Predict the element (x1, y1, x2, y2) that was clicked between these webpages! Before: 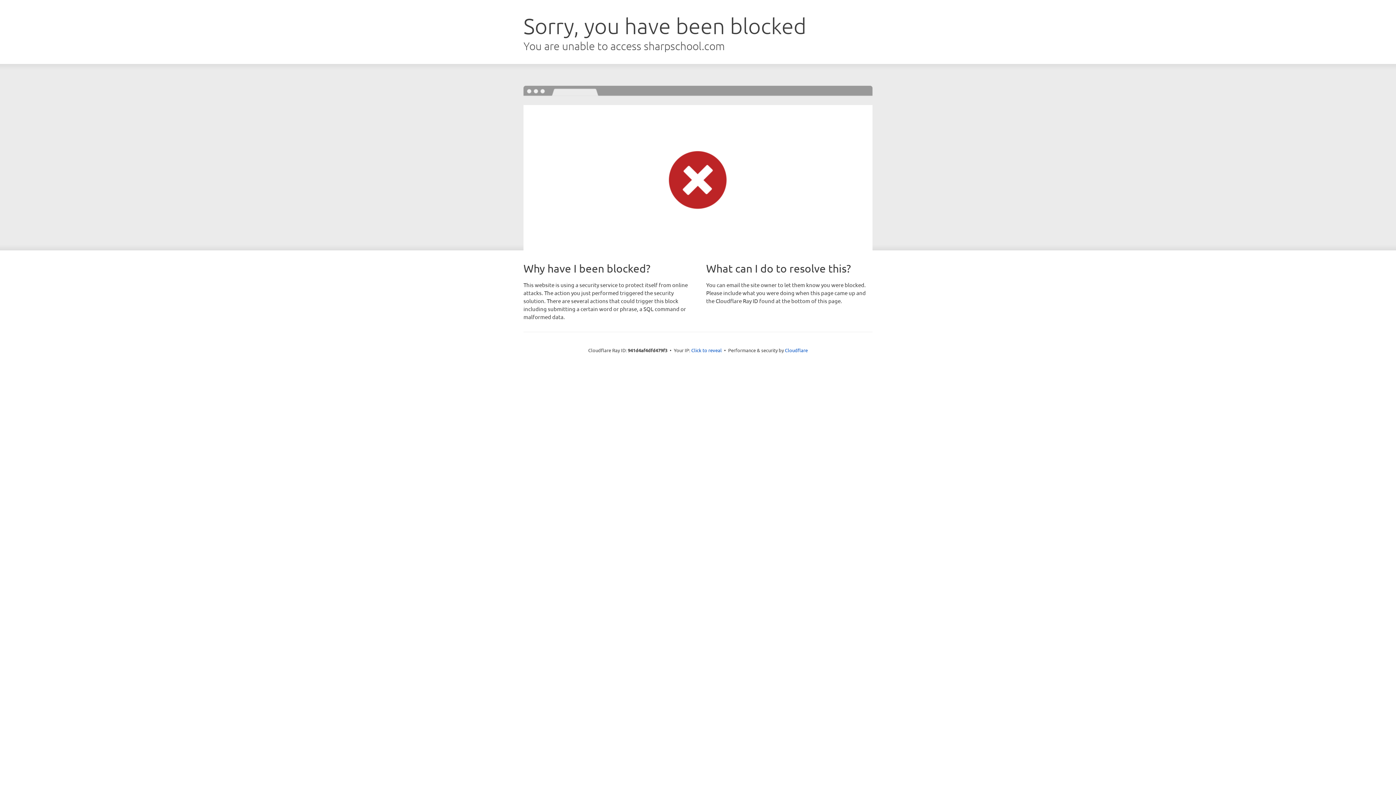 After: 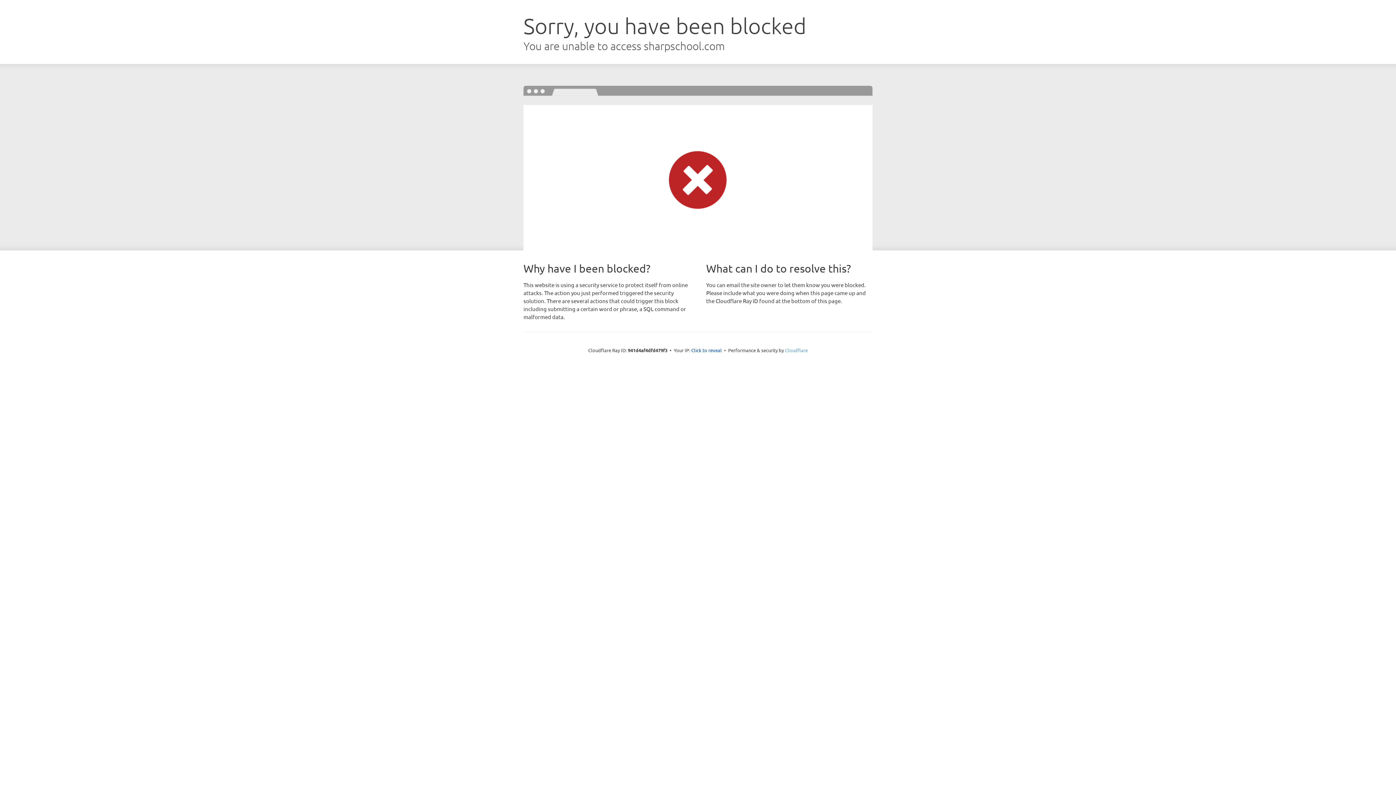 Action: label: Cloudflare bbox: (785, 347, 808, 353)